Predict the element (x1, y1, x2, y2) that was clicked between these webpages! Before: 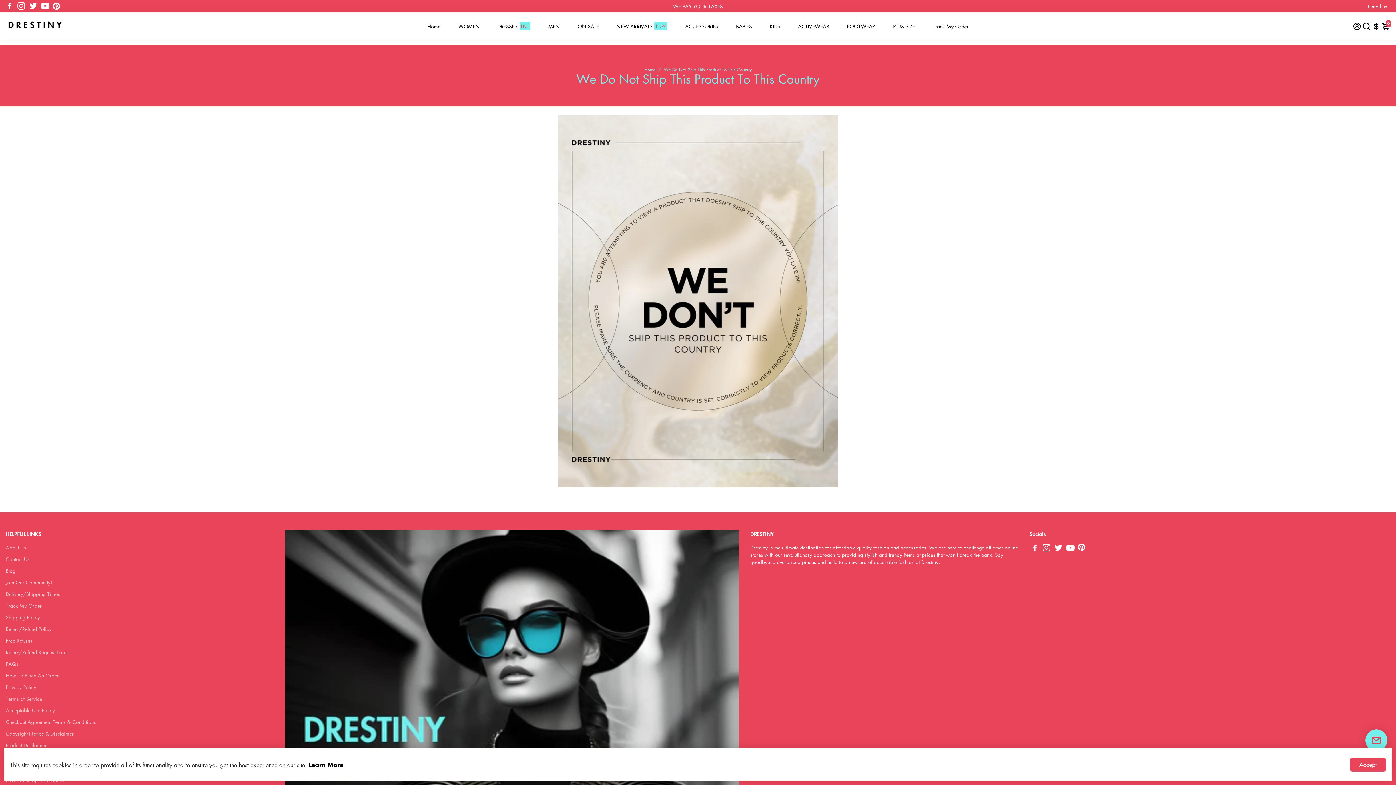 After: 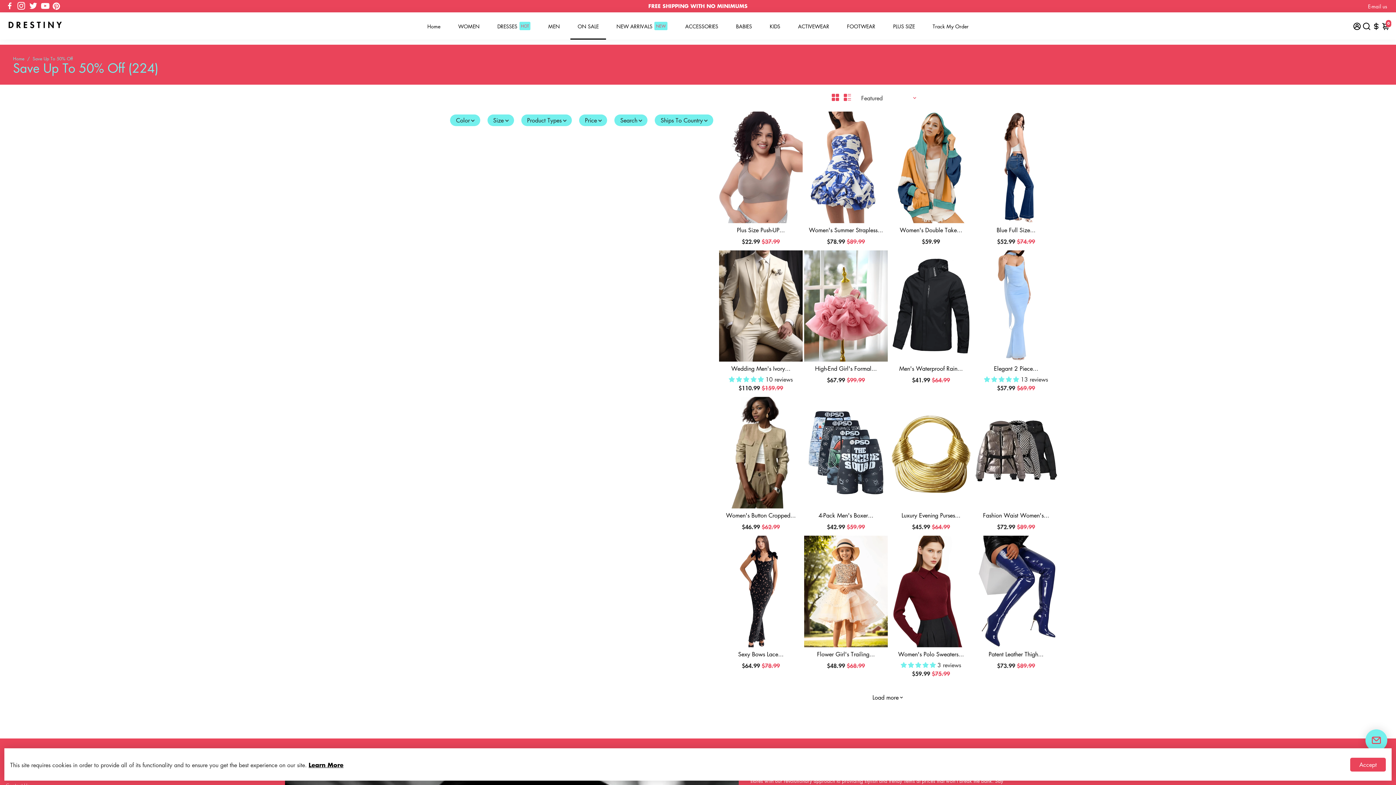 Action: bbox: (570, 12, 606, 39) label: ON SALE